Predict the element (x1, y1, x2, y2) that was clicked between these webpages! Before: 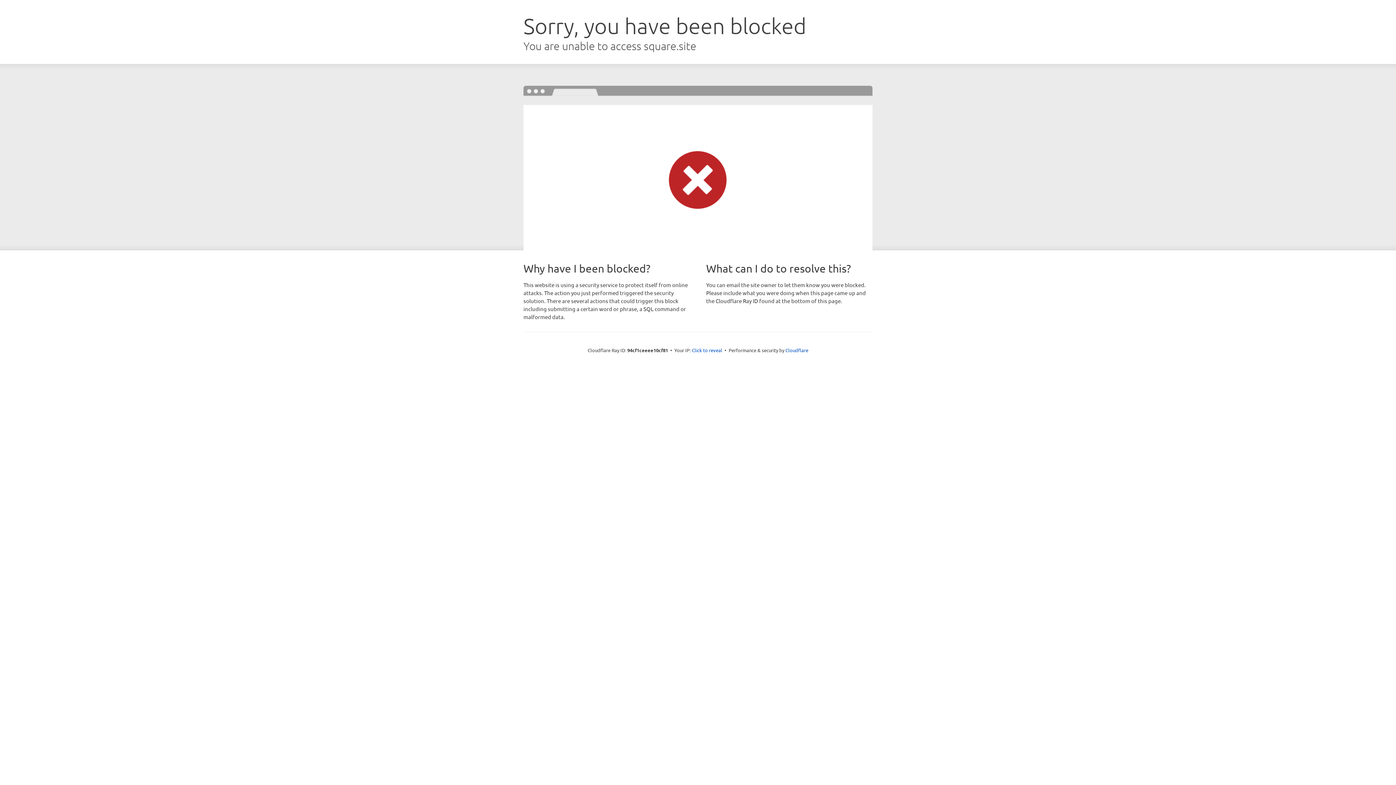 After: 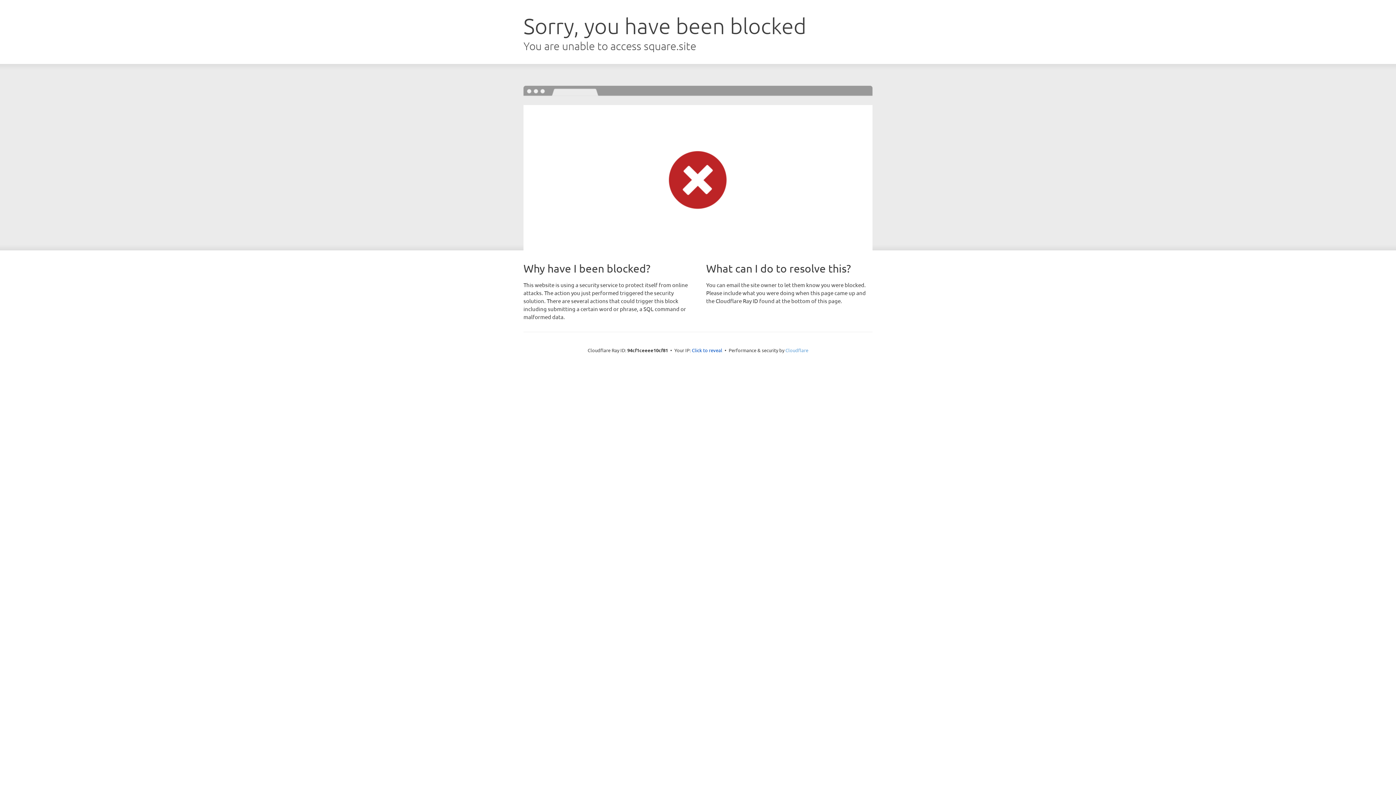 Action: label: Cloudflare bbox: (785, 347, 808, 353)